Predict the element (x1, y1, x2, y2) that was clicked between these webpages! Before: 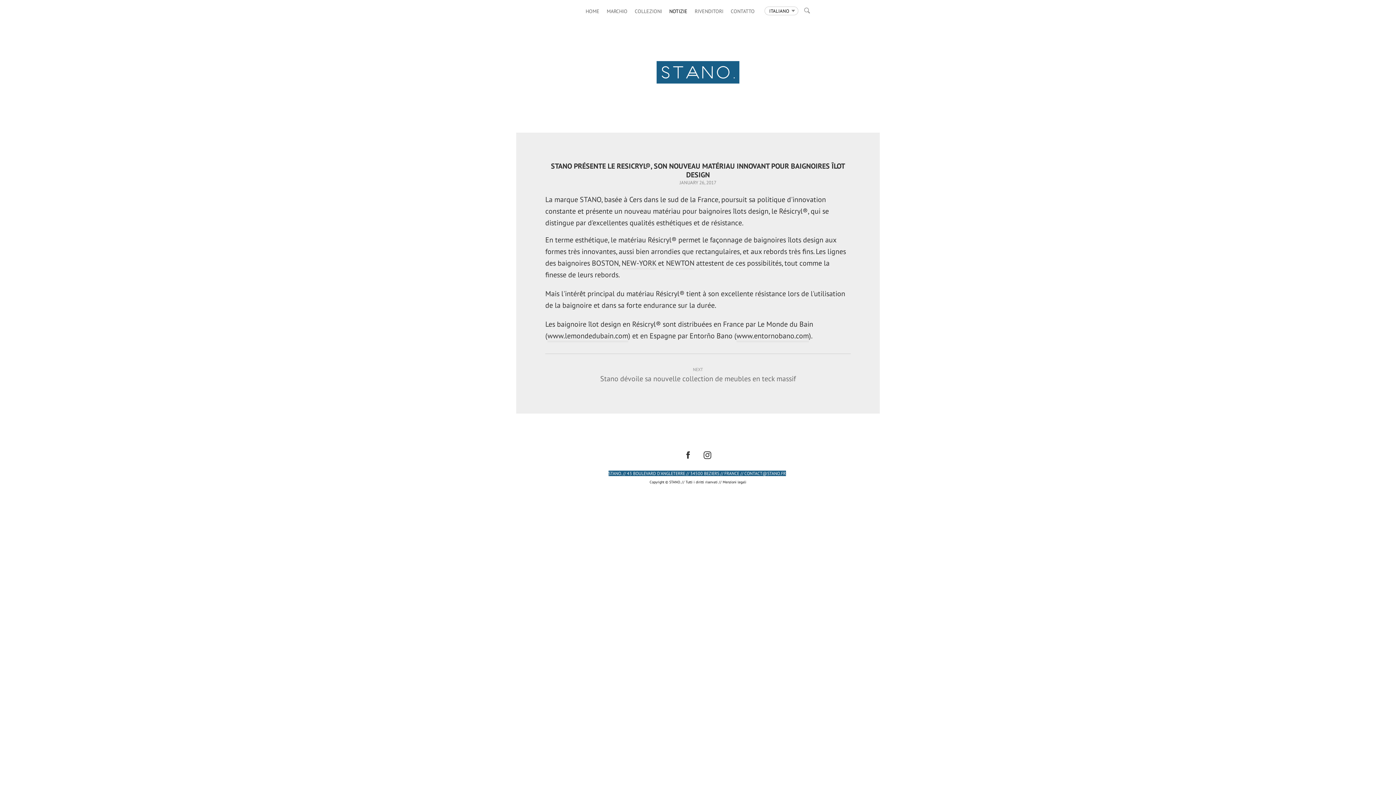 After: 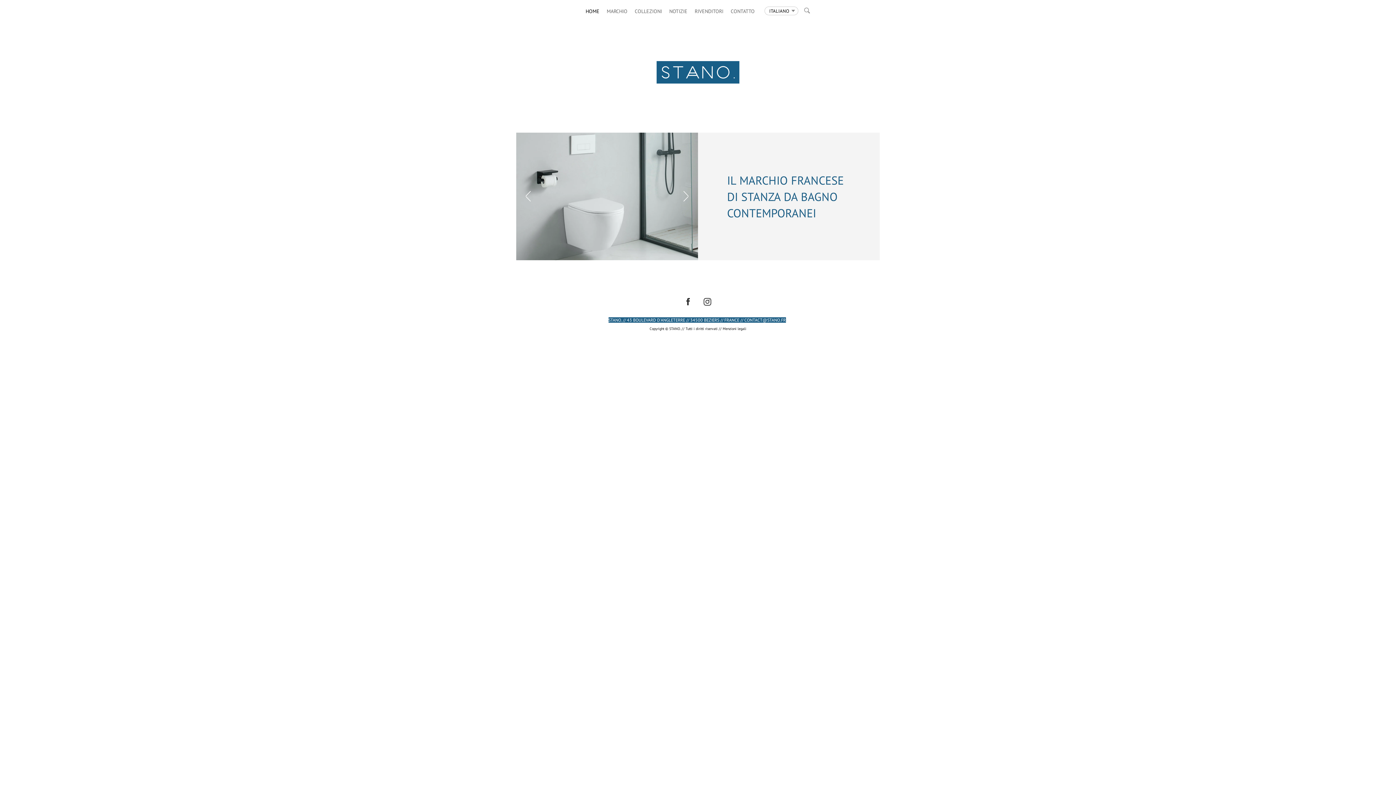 Action: label: HOME bbox: (584, 6, 600, 15)